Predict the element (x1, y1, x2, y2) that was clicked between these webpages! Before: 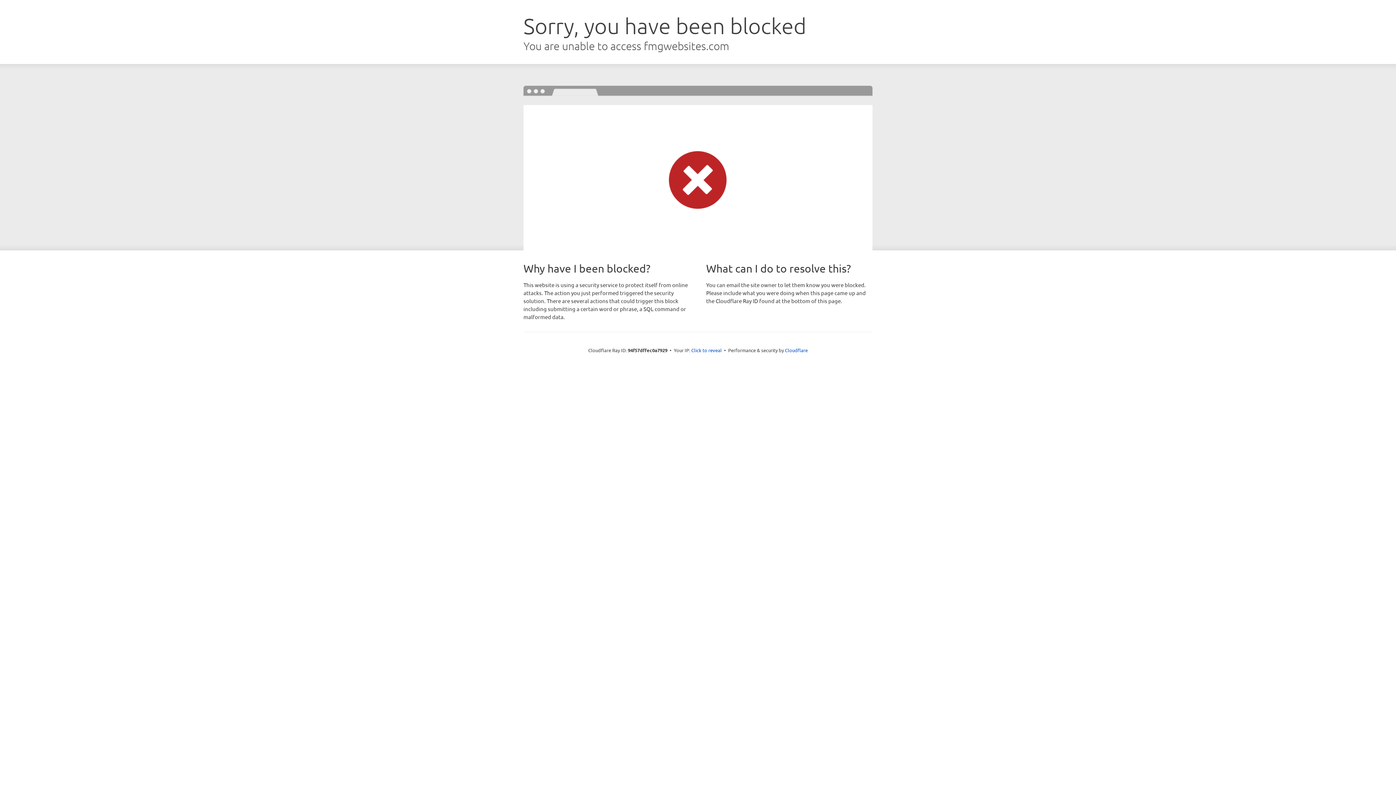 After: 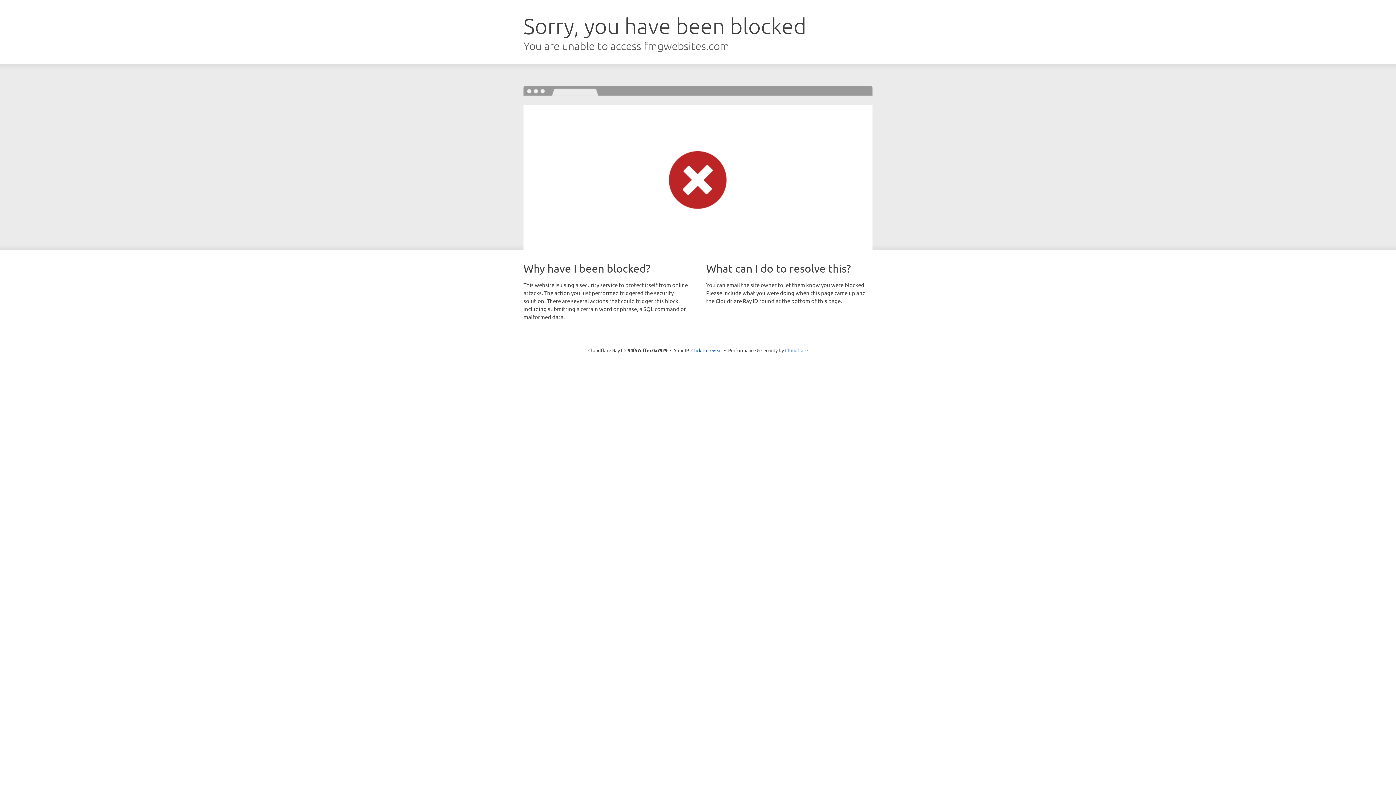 Action: label: Cloudflare bbox: (785, 347, 808, 353)